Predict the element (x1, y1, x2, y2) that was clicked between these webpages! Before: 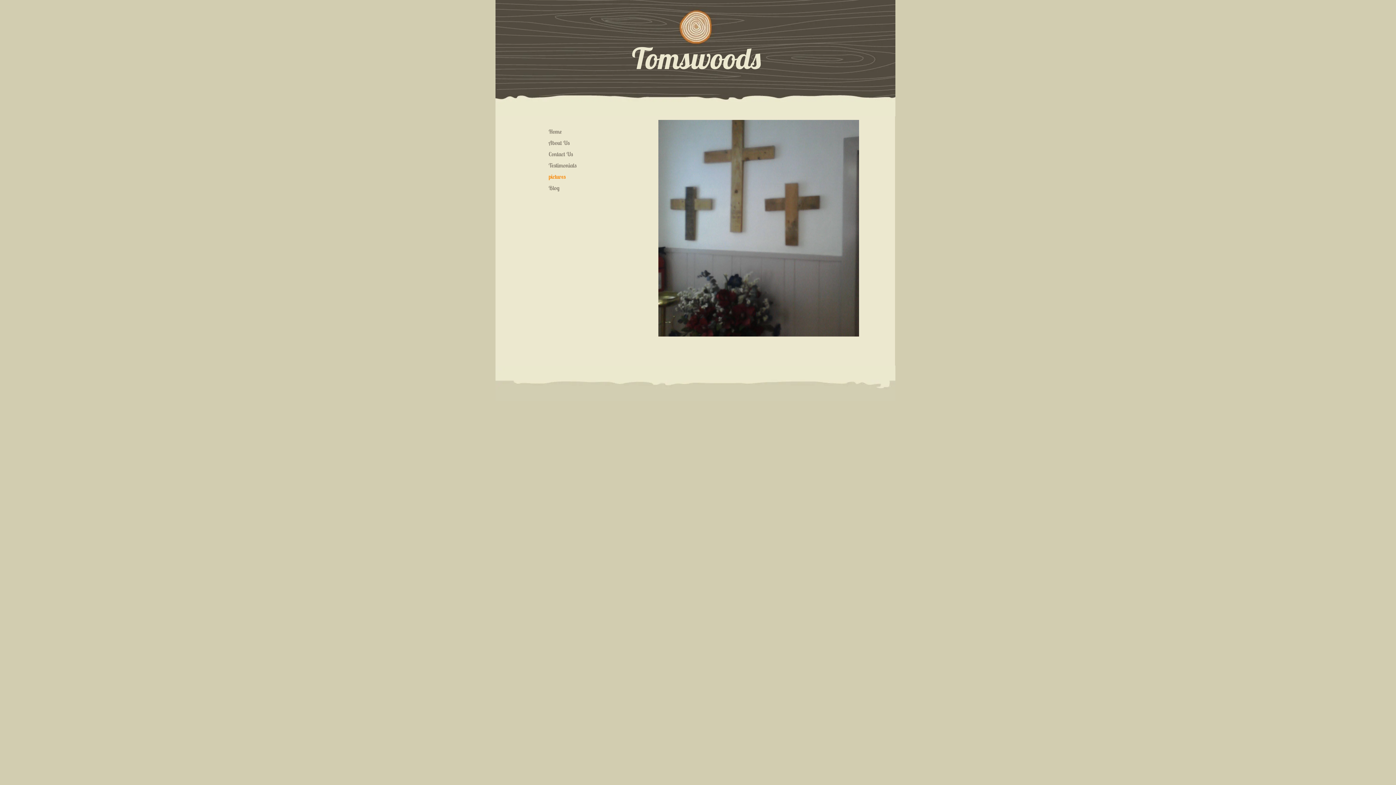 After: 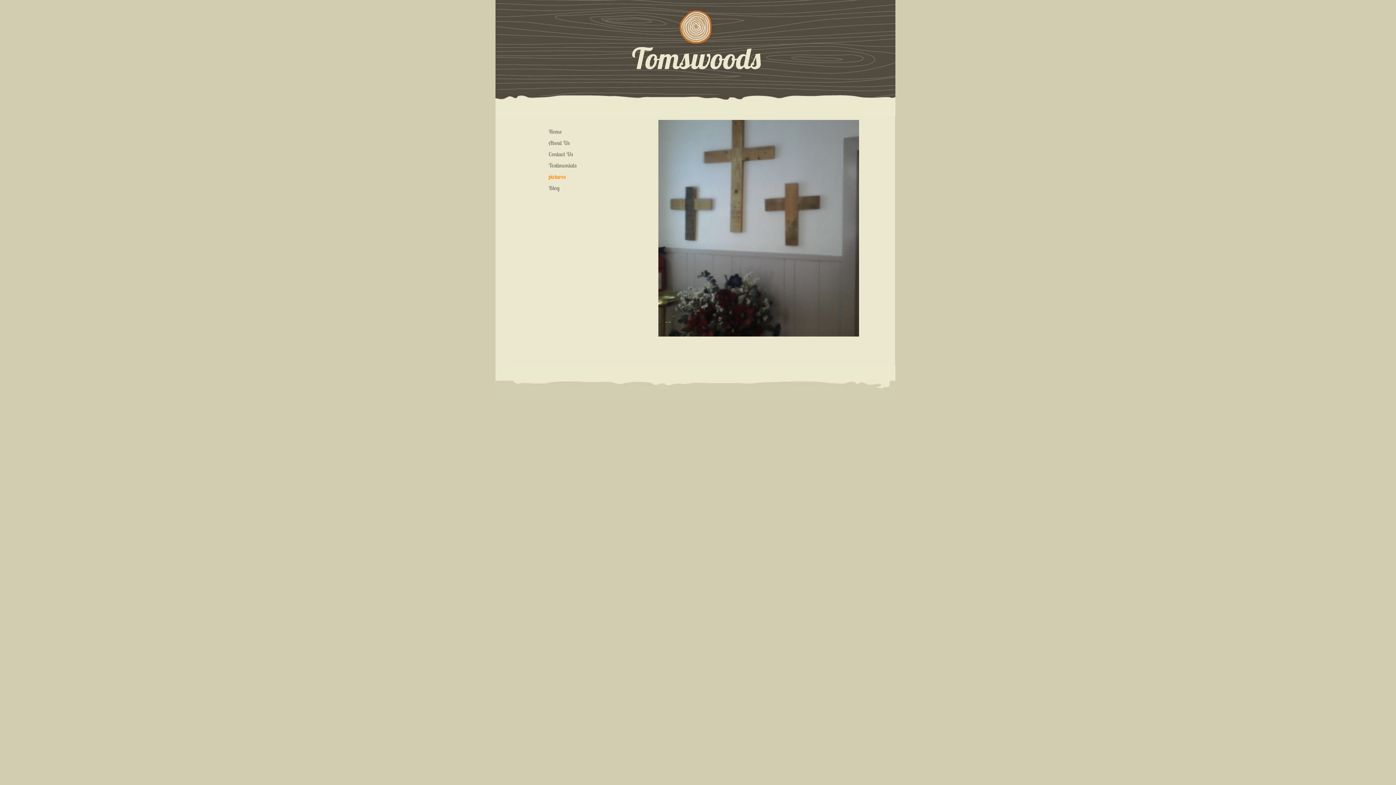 Action: label: pictures bbox: (545, 171, 569, 181)